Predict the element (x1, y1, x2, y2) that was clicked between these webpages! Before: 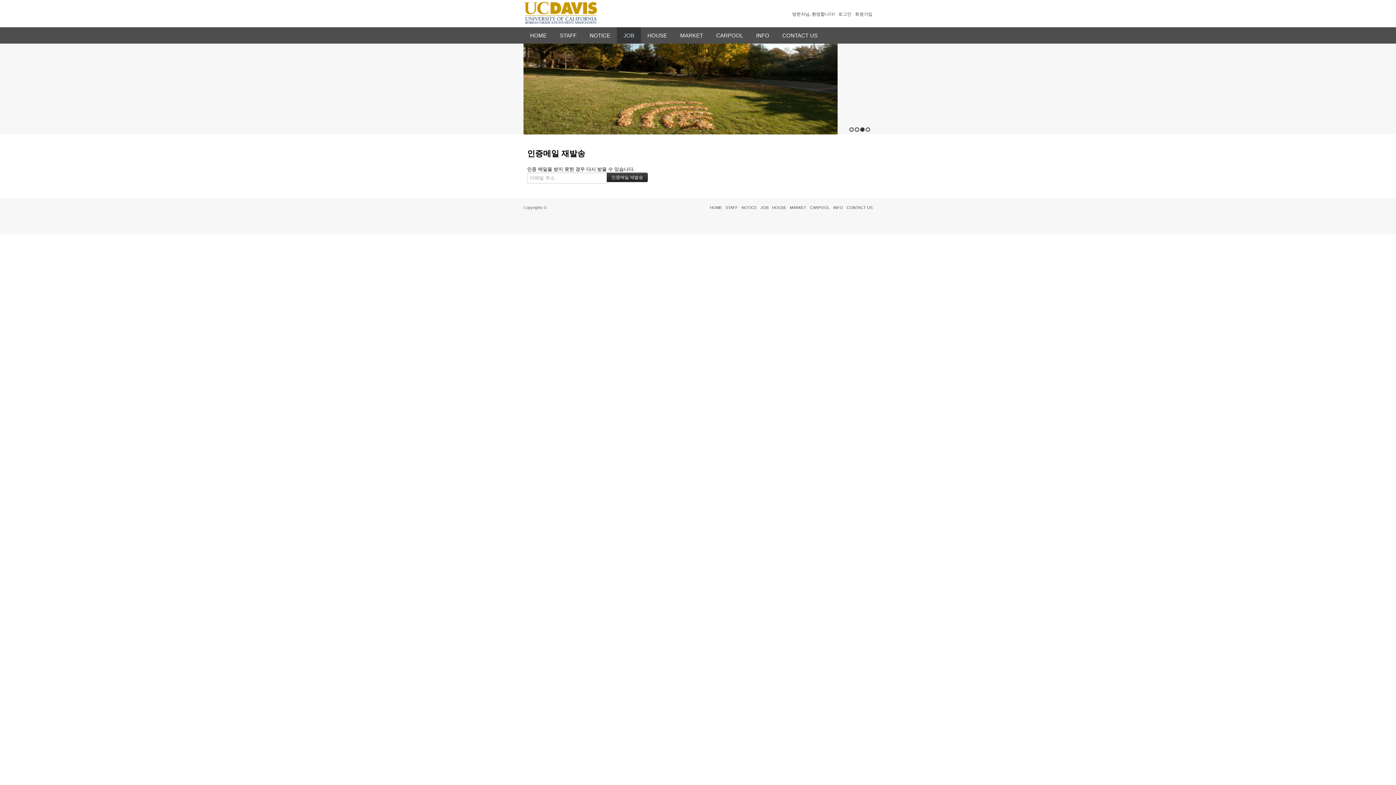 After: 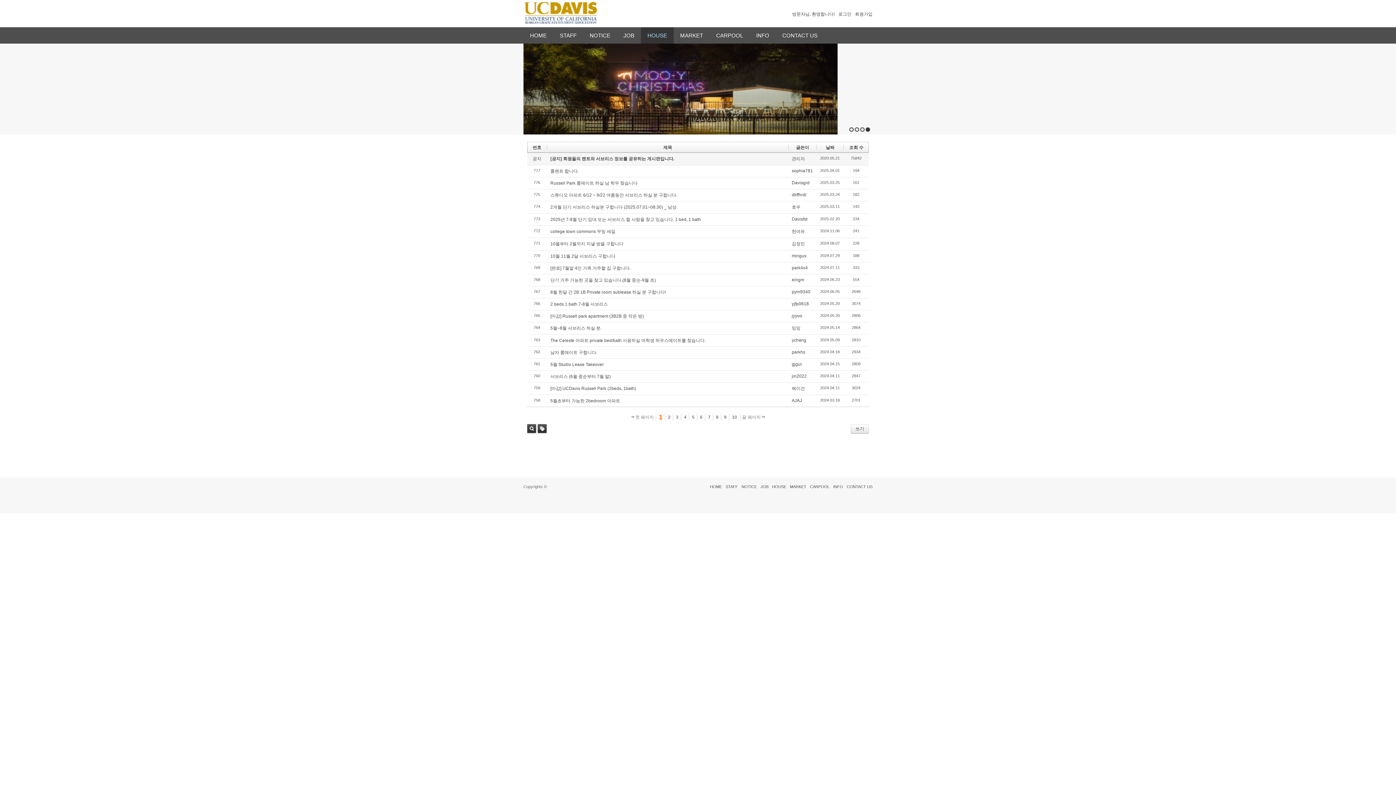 Action: label: HOUSE bbox: (772, 205, 786, 209)